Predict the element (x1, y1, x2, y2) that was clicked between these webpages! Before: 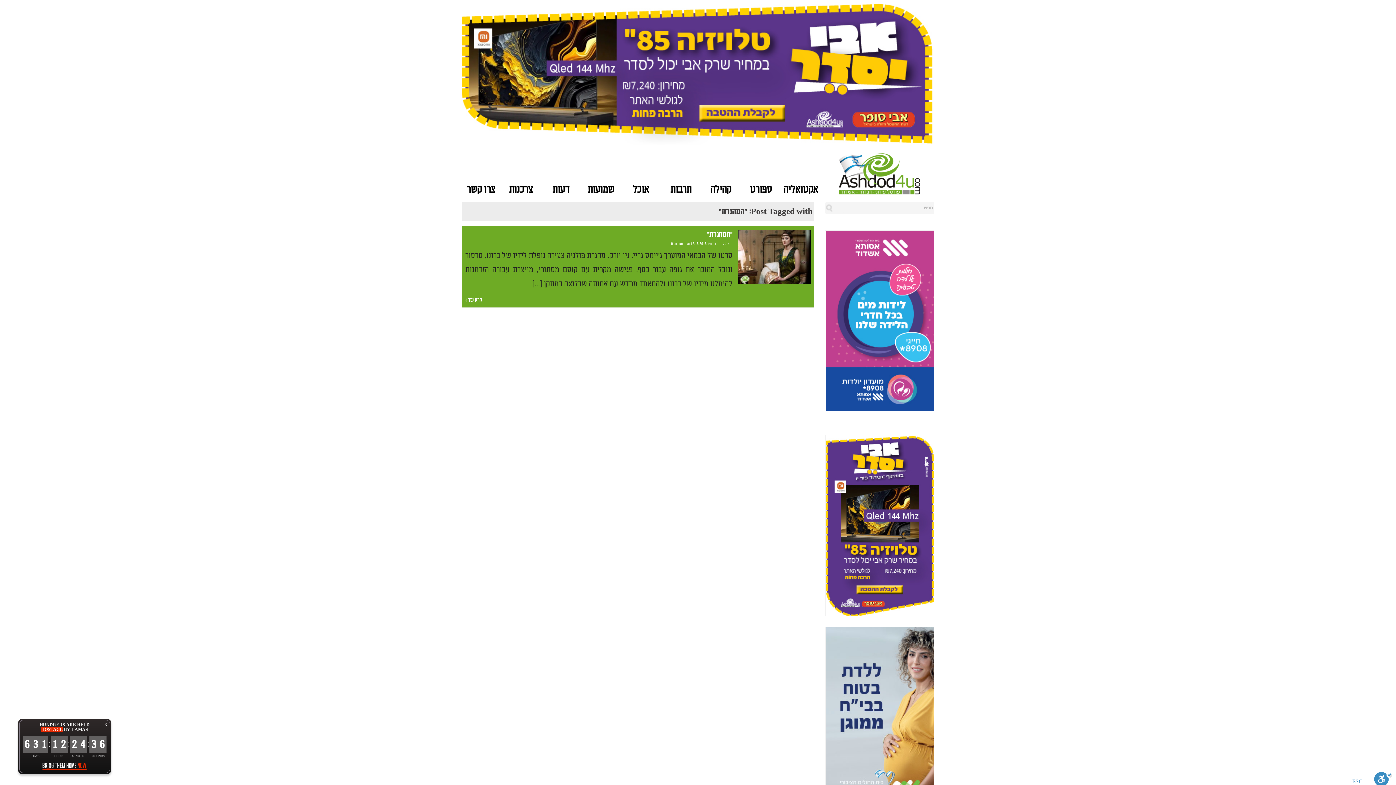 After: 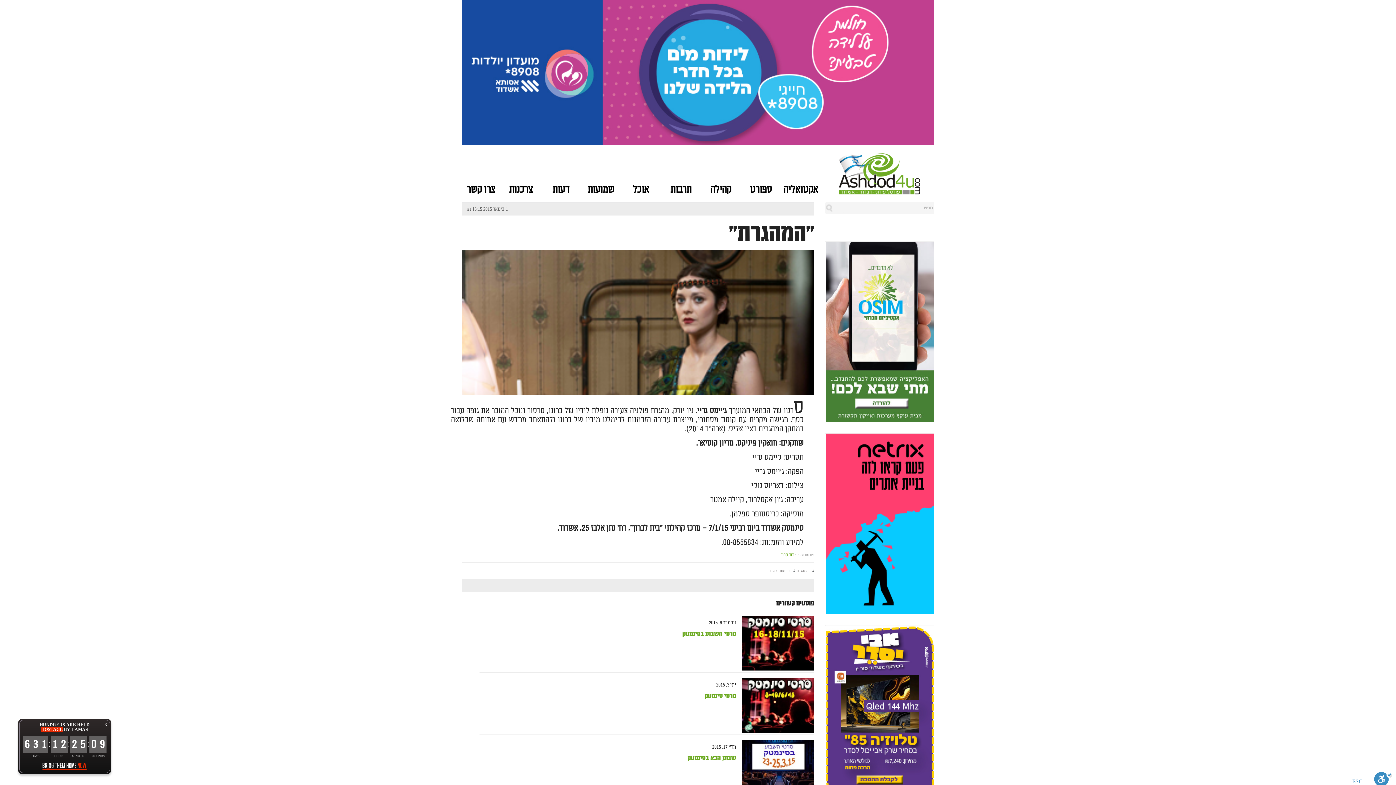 Action: label: "המהגרת" bbox: (706, 230, 732, 238)